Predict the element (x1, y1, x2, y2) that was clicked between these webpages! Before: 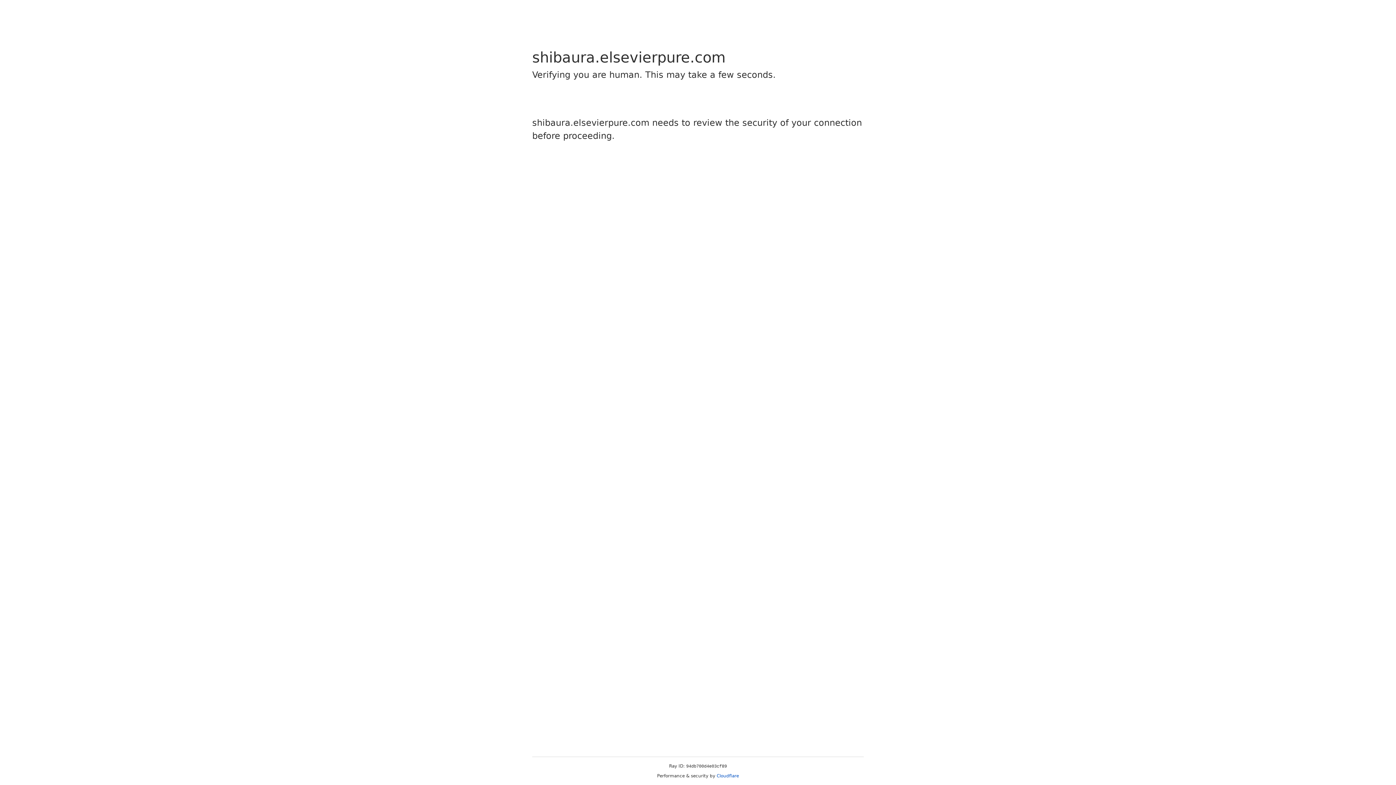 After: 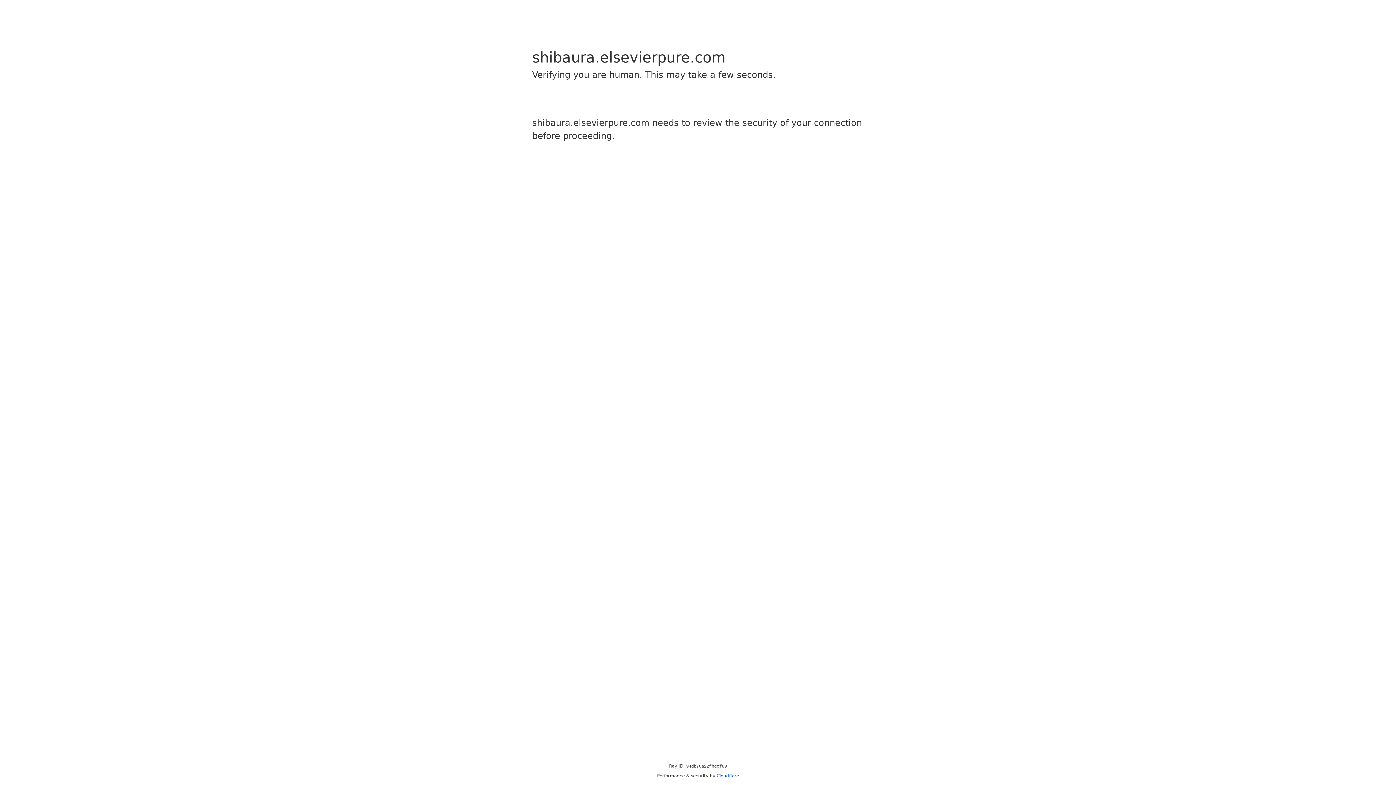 Action: bbox: (716, 773, 739, 778) label: Cloudflare